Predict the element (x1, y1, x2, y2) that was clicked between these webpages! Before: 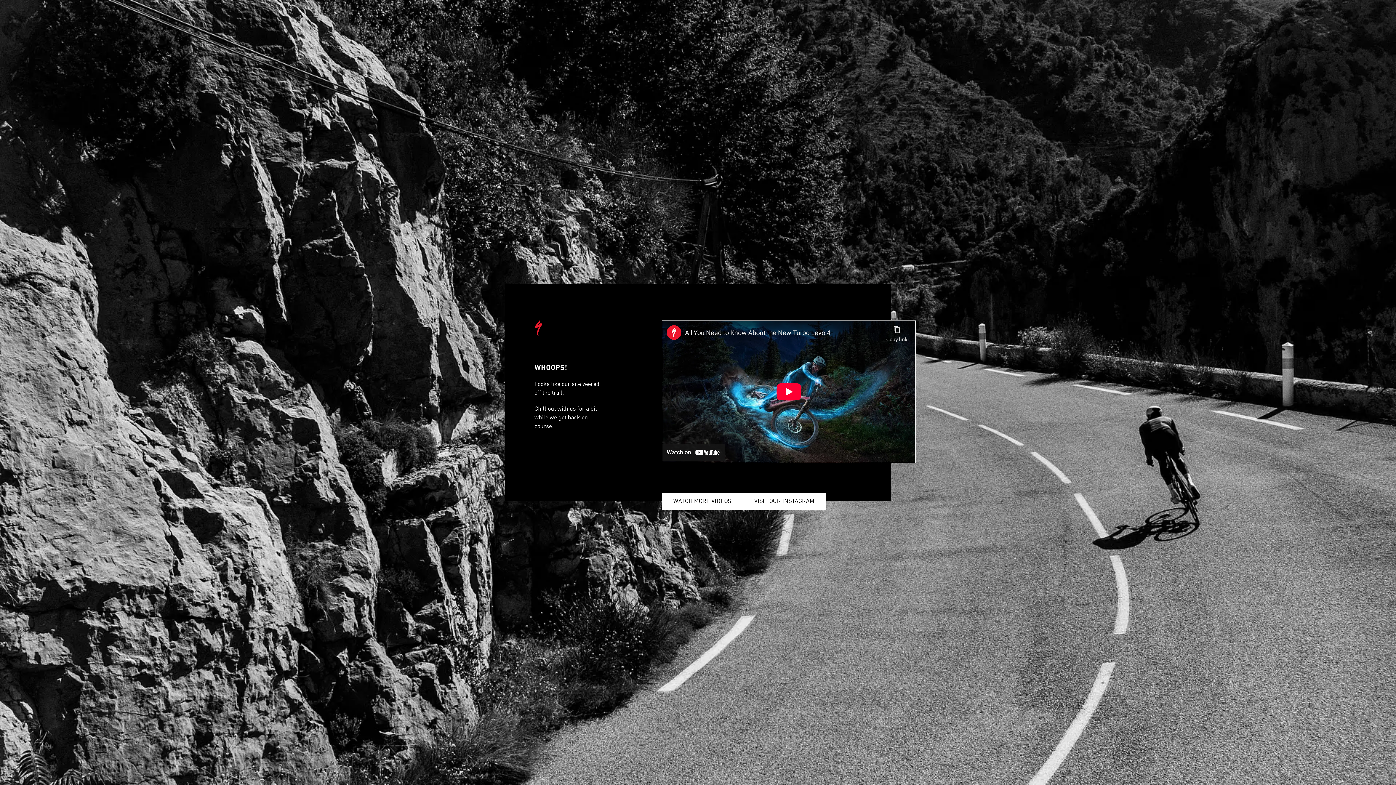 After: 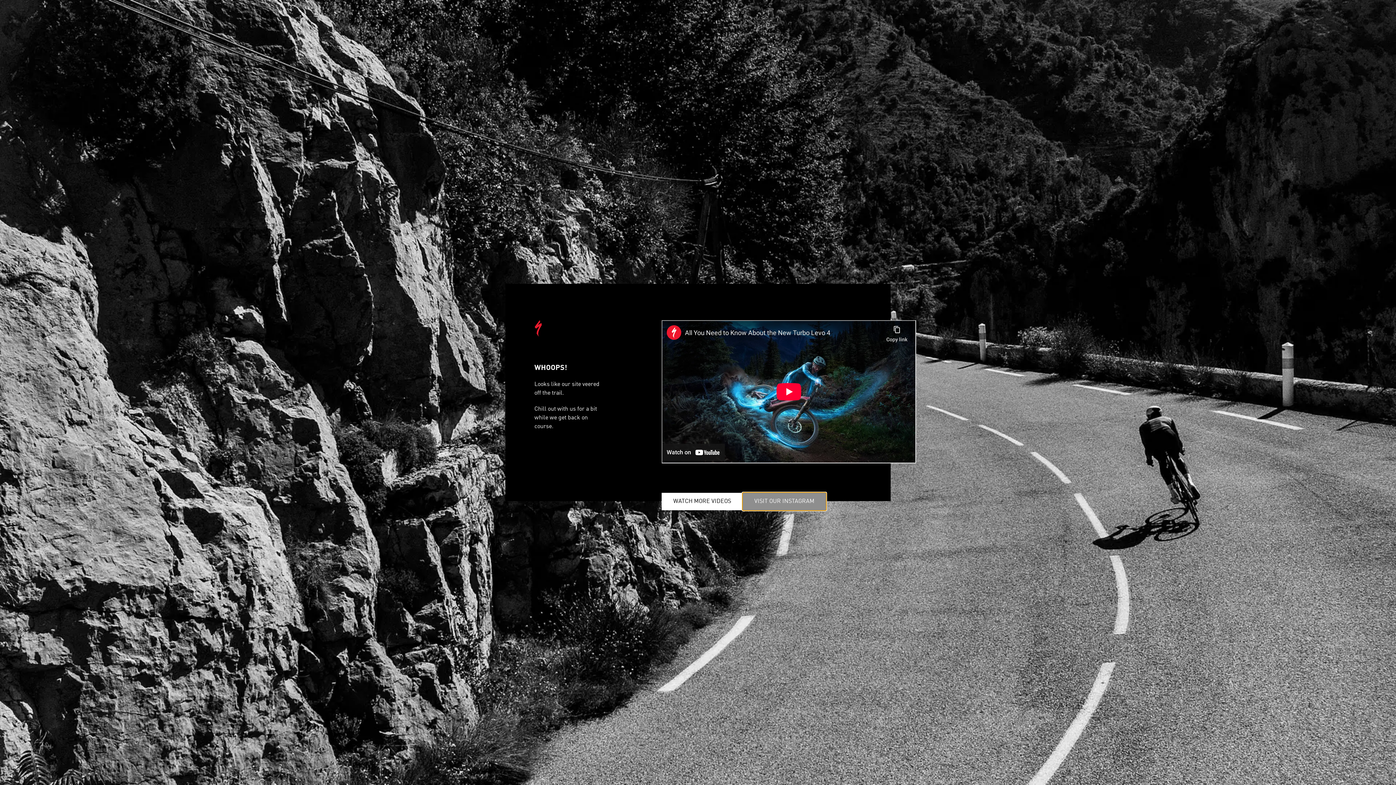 Action: bbox: (742, 493, 826, 510) label: VISIT OUR INSTAGRAM